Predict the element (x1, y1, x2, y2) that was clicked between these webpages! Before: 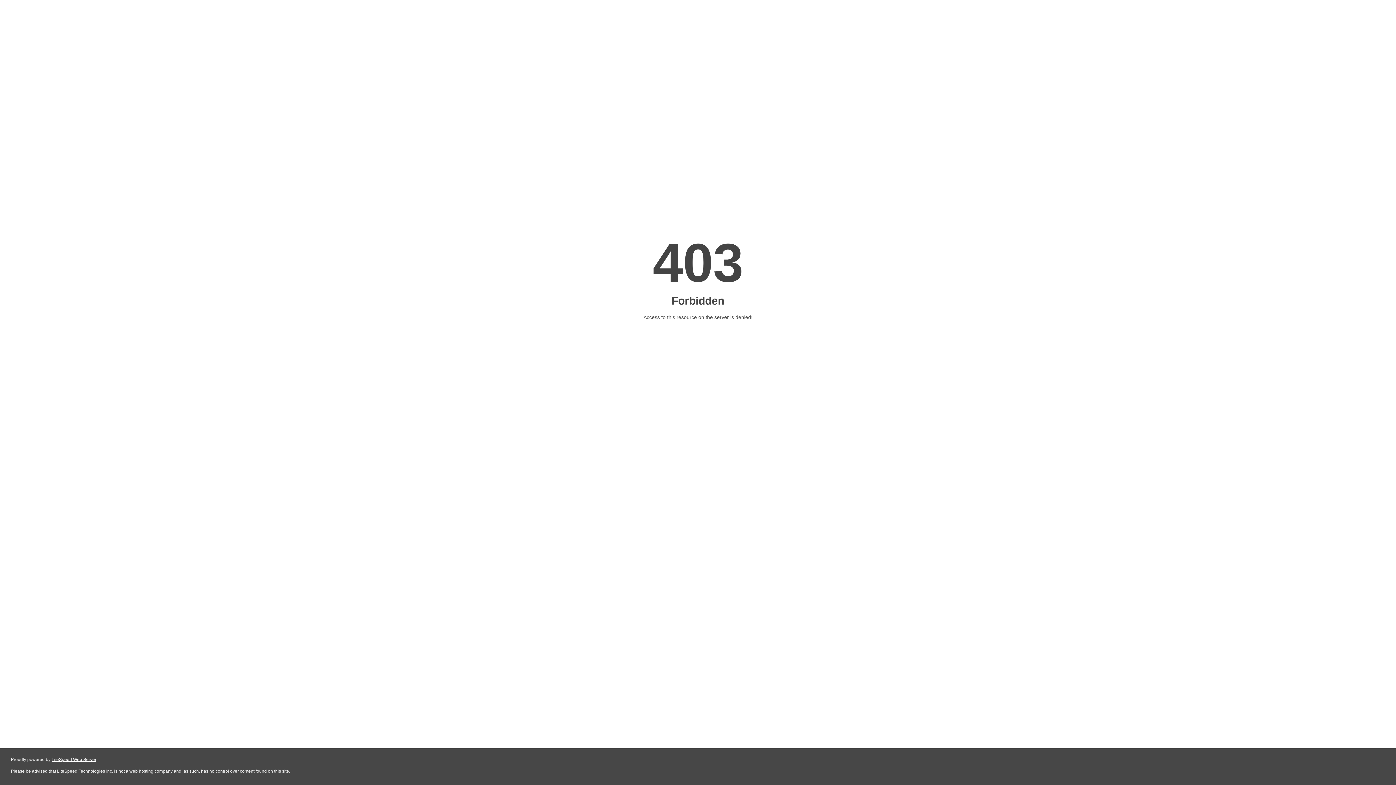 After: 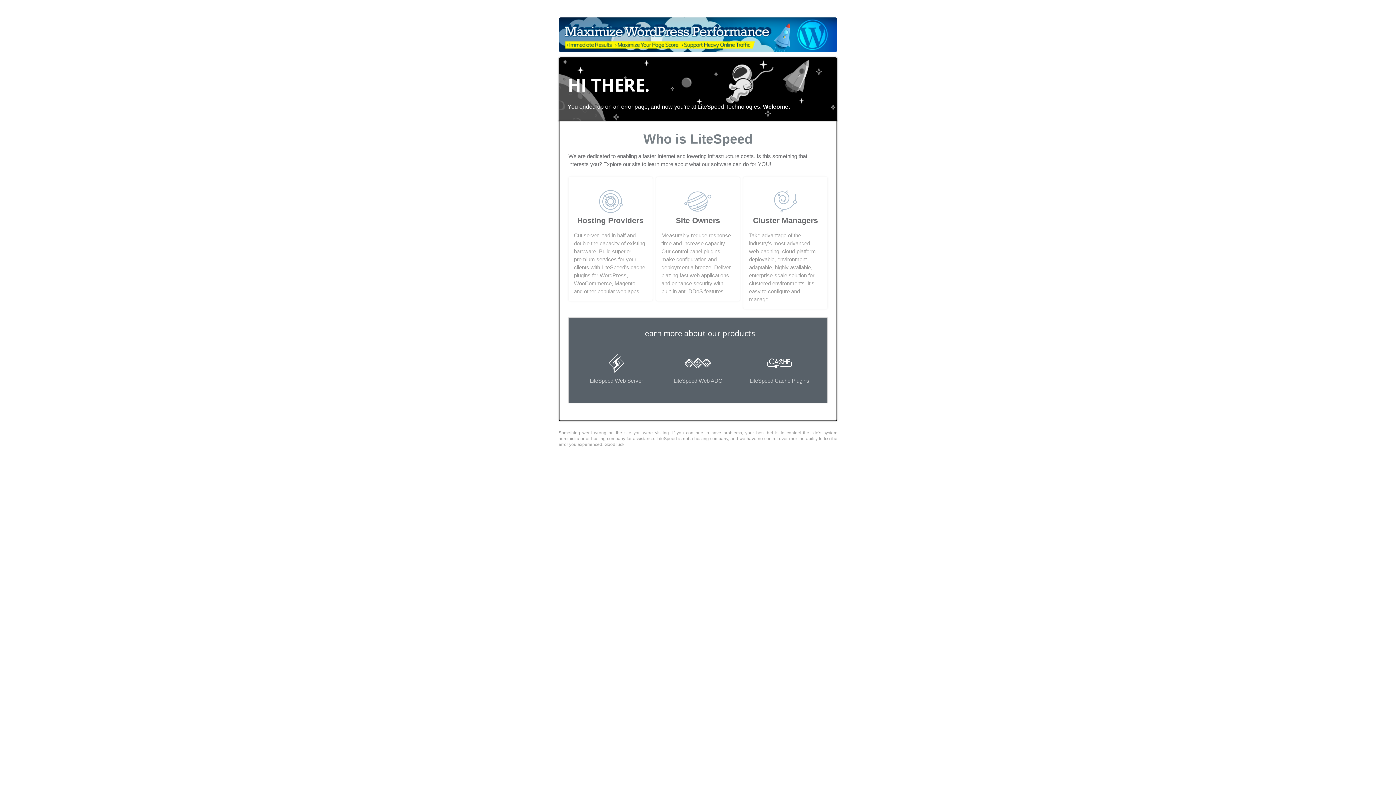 Action: label: LiteSpeed Web Server bbox: (51, 757, 96, 762)